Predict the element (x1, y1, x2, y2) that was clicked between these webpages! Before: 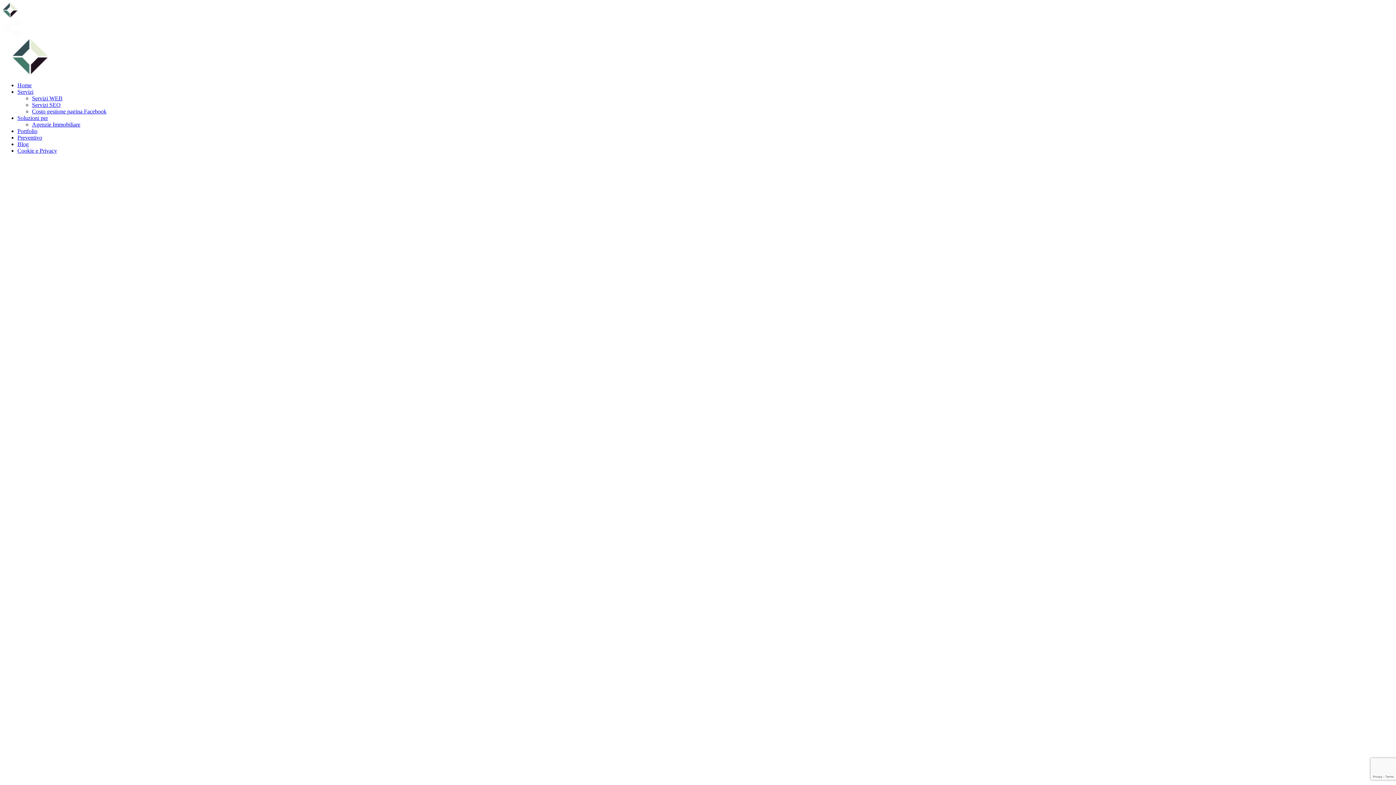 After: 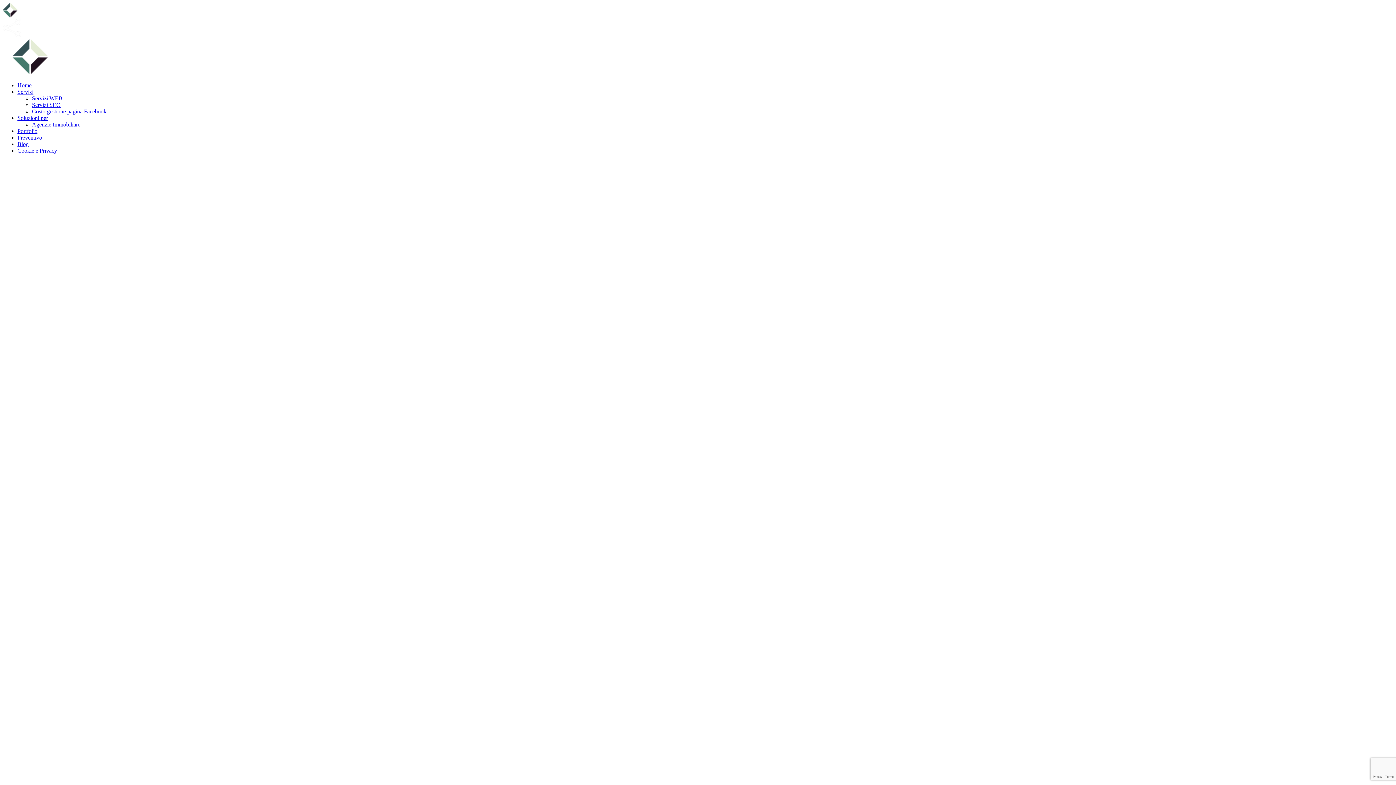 Action: bbox: (2, 69, 57, 76)